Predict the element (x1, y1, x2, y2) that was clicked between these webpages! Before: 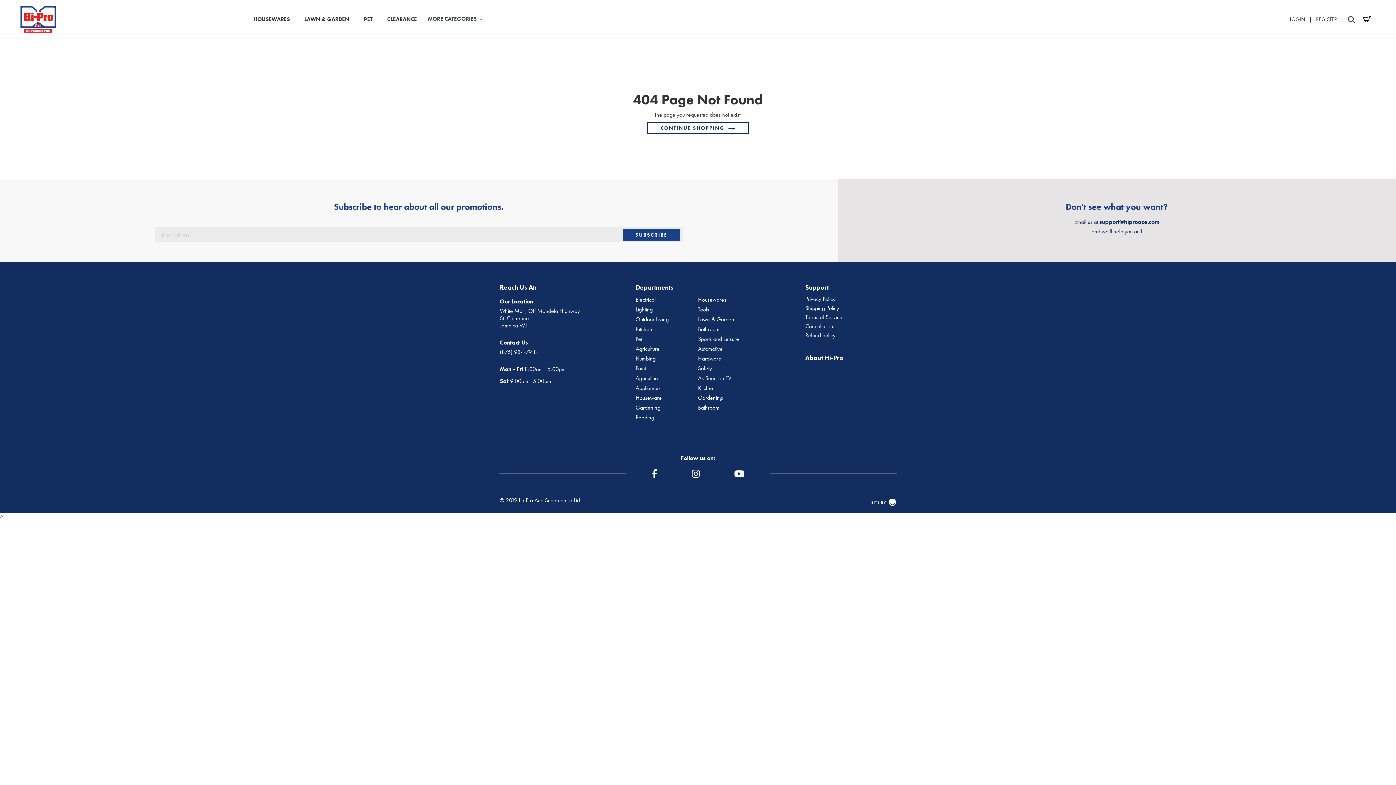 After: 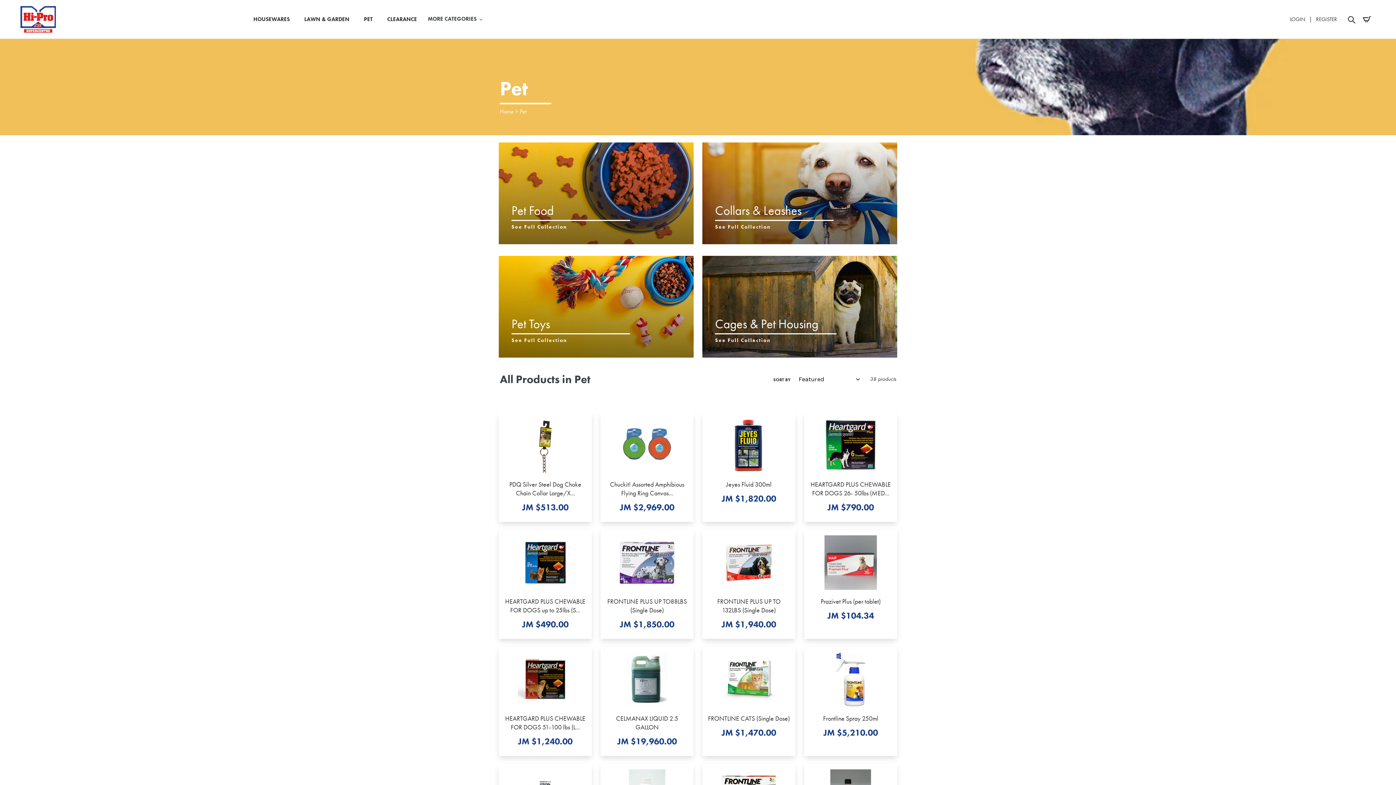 Action: label: Pet bbox: (635, 335, 698, 342)